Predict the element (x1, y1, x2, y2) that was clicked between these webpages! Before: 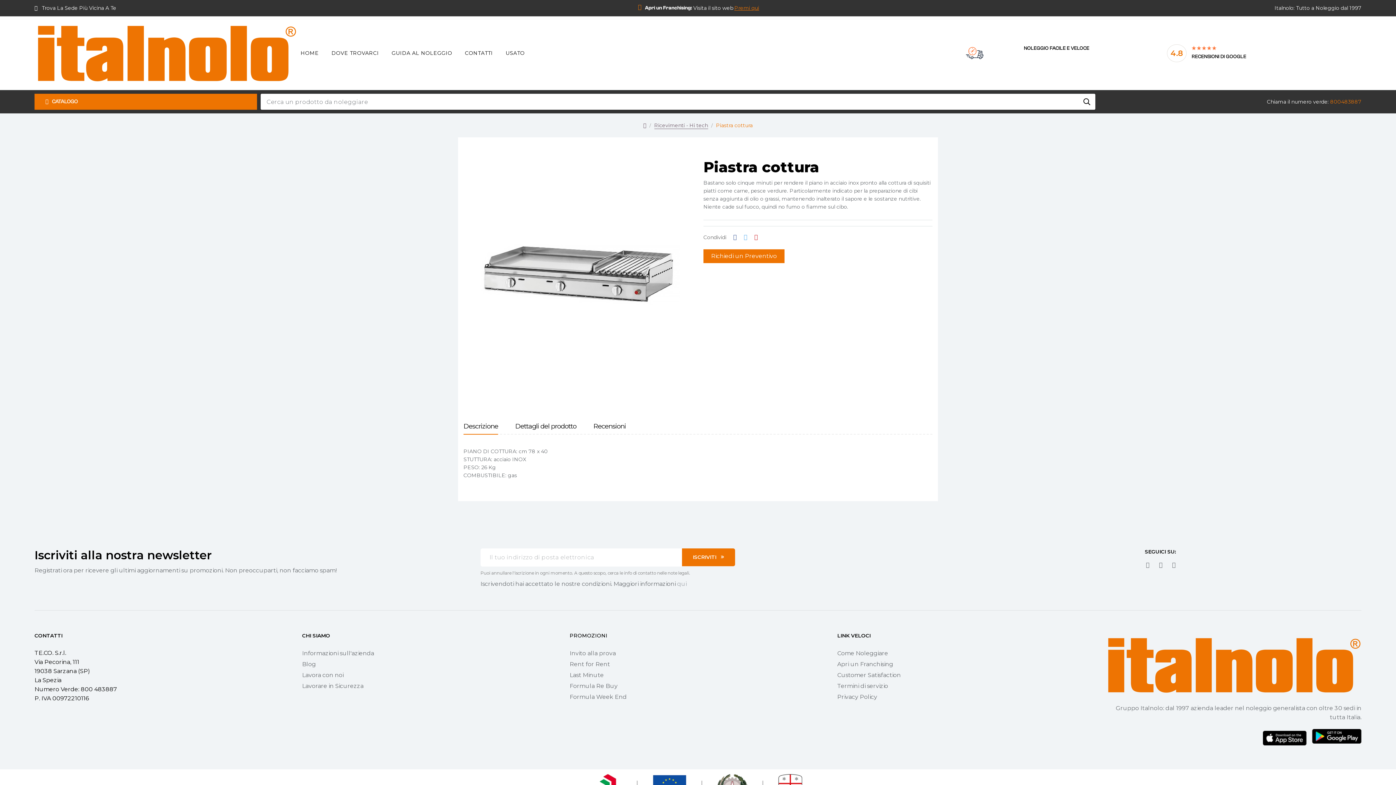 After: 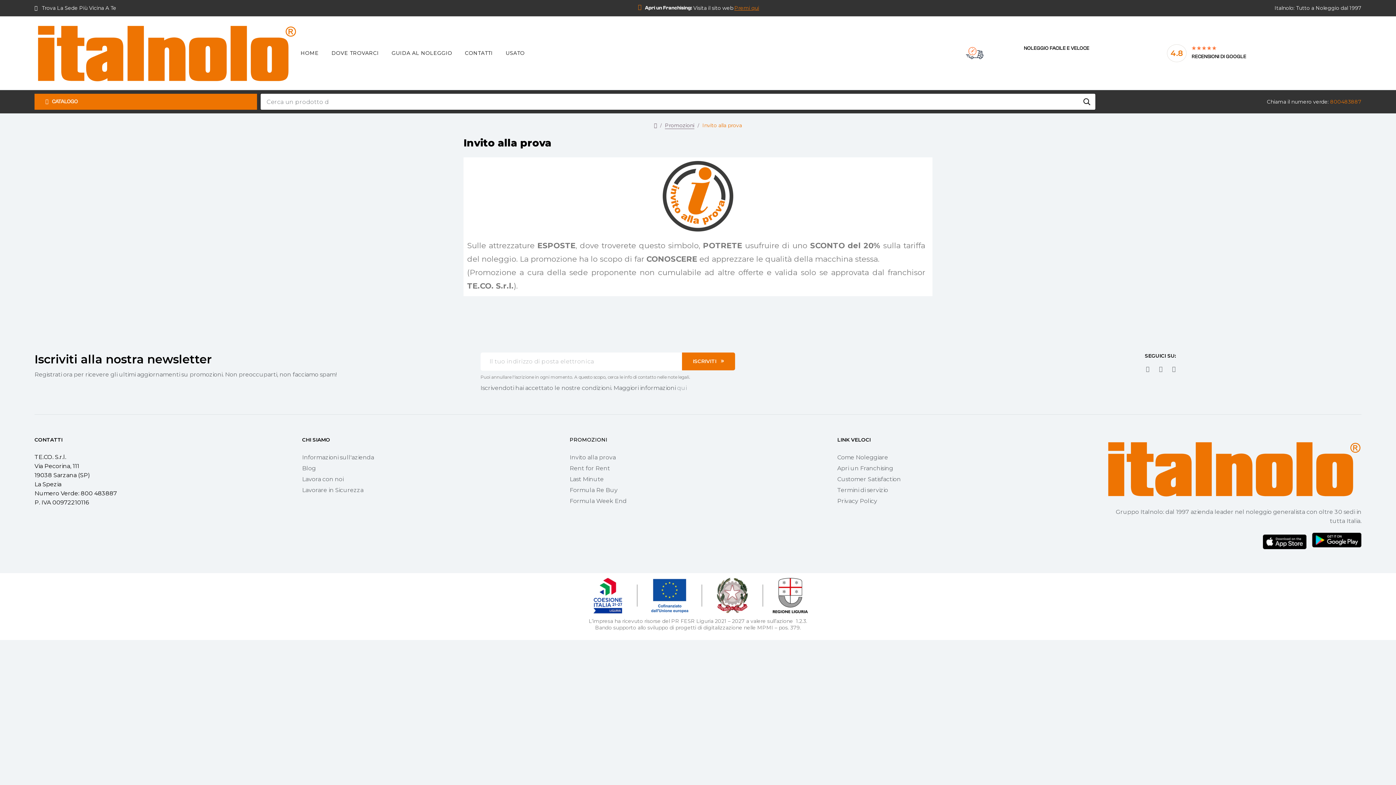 Action: bbox: (569, 648, 826, 659) label: Invito alla prova